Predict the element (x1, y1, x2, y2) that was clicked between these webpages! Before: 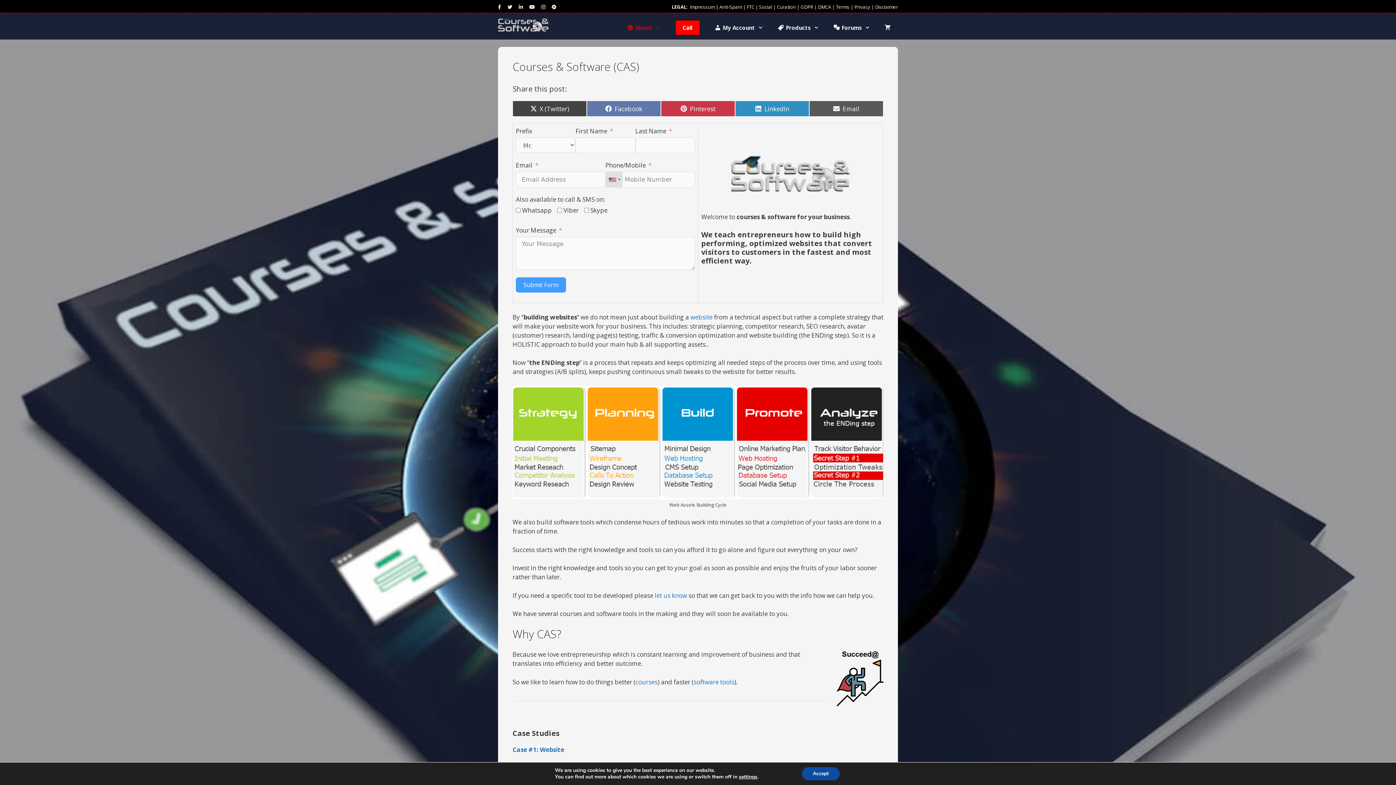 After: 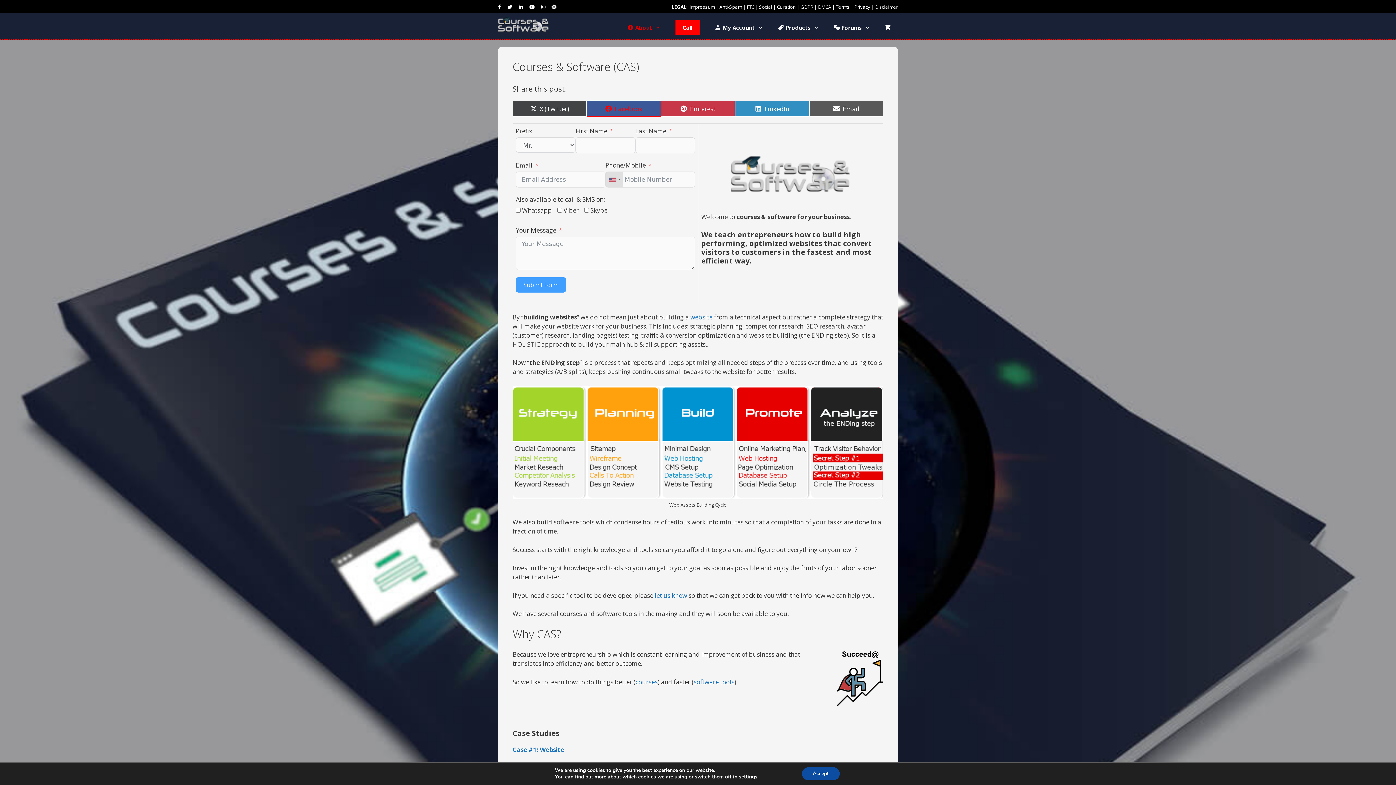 Action: label: Share on
Facebook bbox: (586, 100, 661, 116)